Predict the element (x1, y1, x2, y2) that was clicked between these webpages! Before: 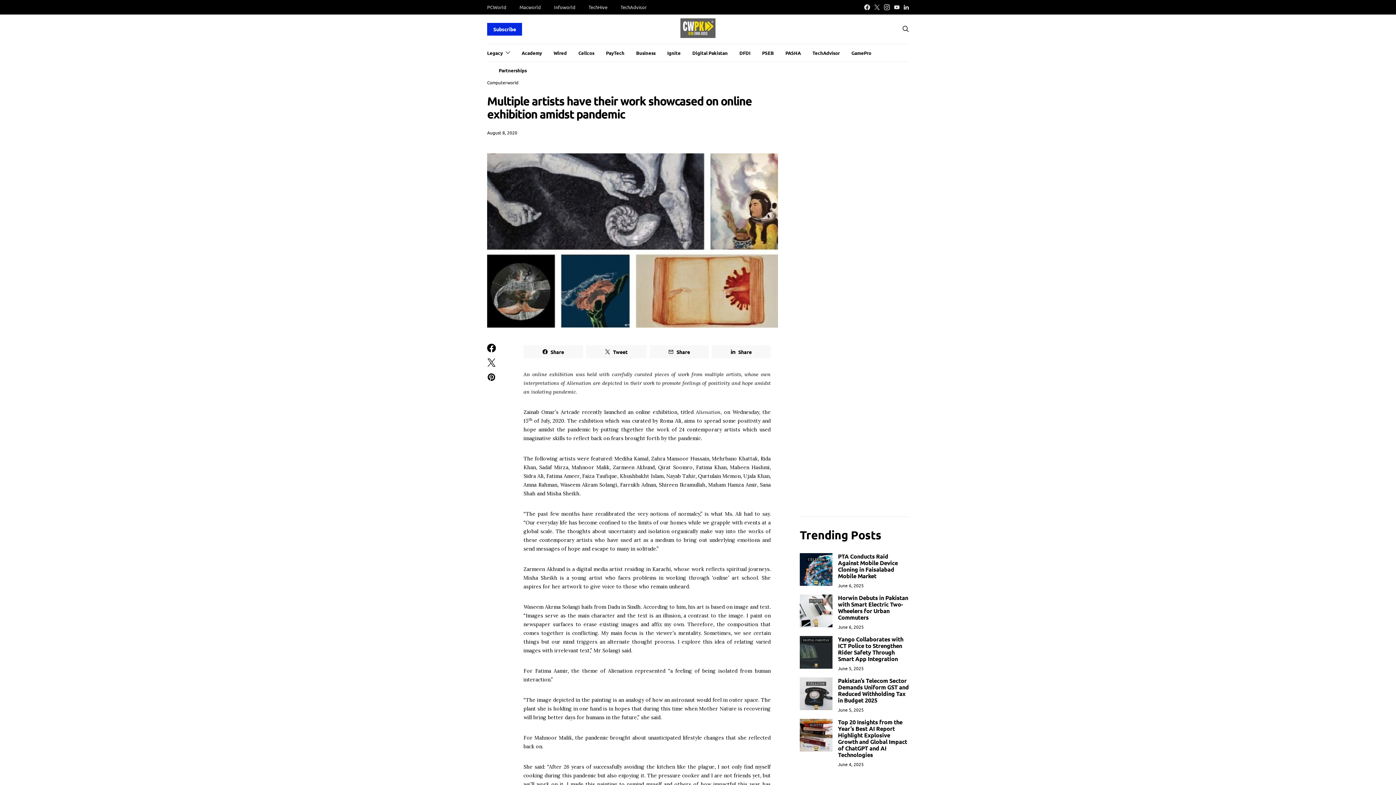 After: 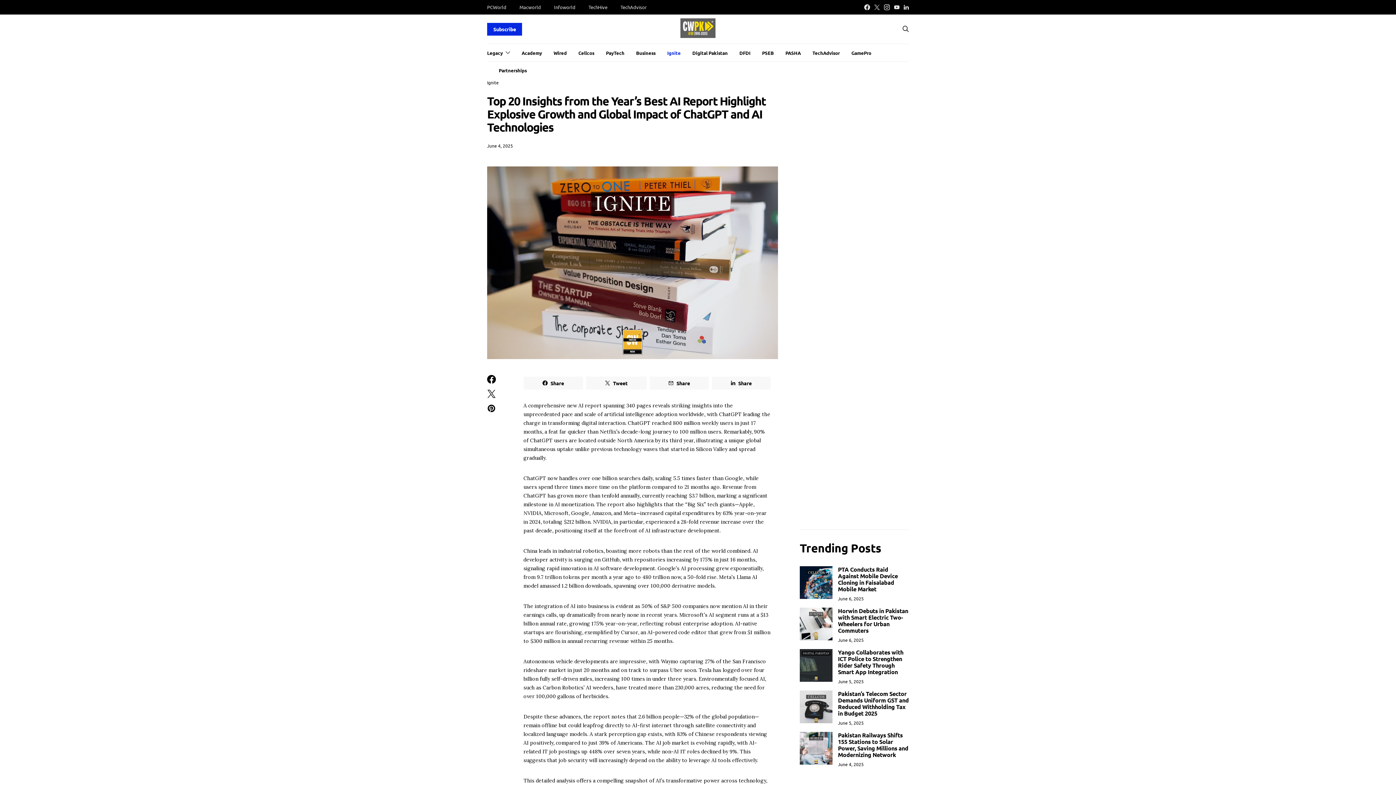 Action: bbox: (800, 719, 832, 752)